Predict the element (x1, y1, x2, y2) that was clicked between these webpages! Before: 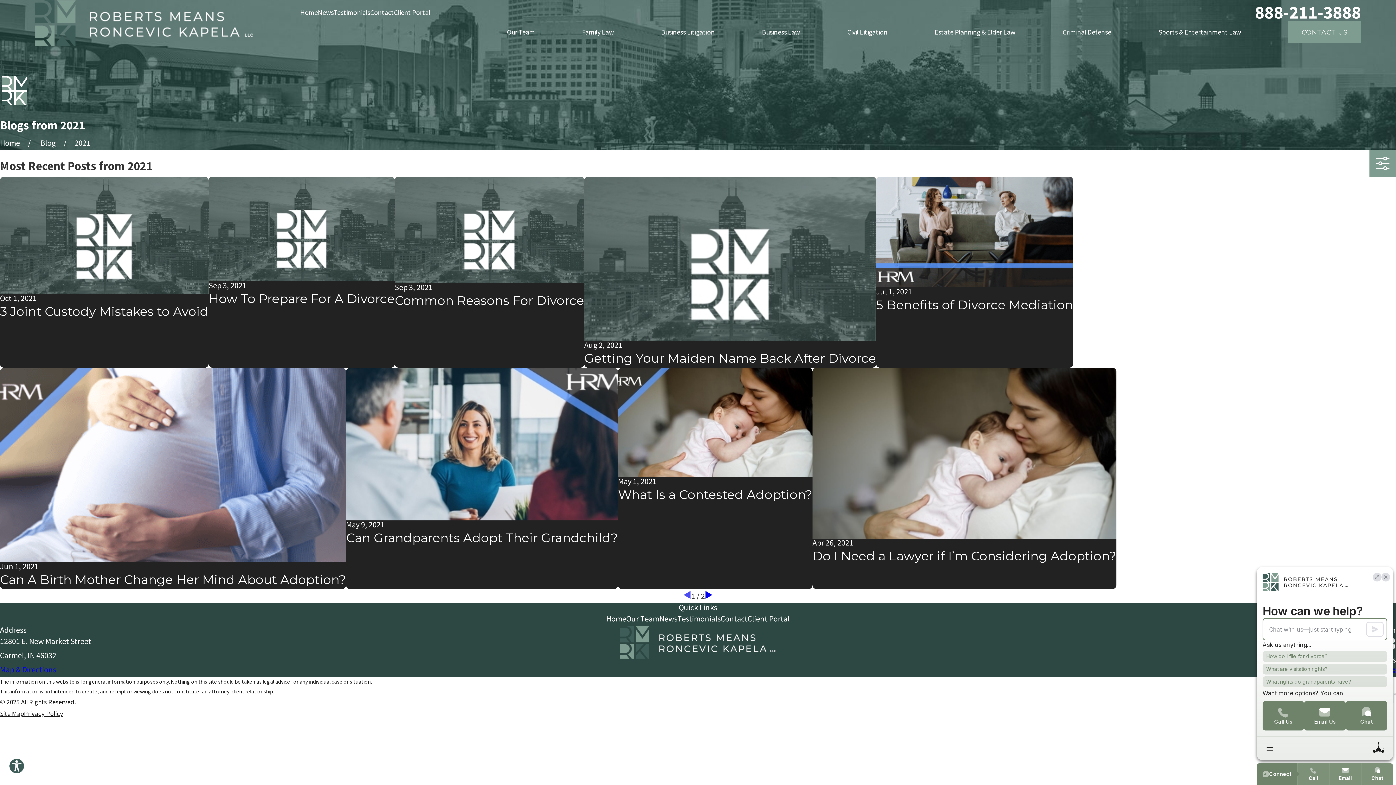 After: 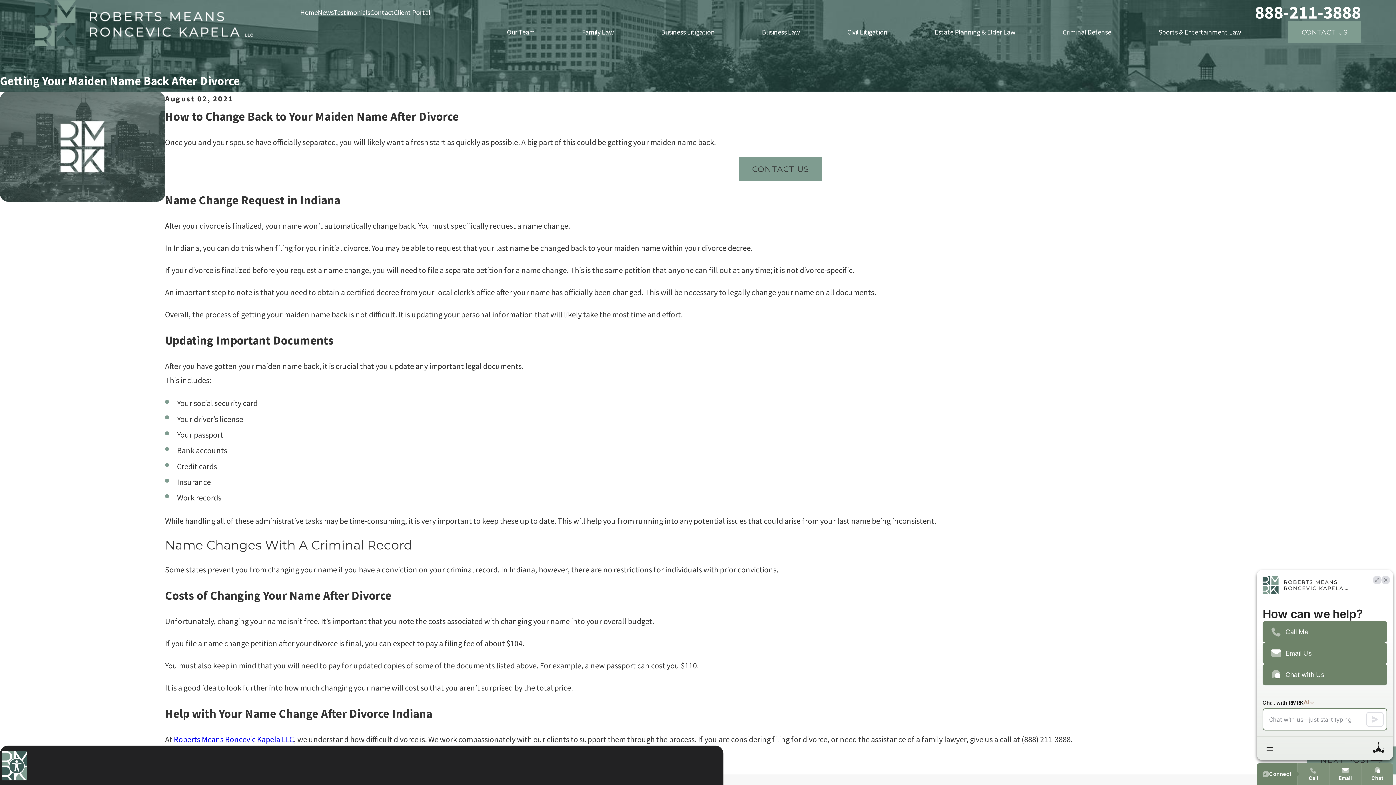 Action: bbox: (584, 176, 876, 367) label: Aug 2, 2021
Getting Your Maiden Name Back After Divorce